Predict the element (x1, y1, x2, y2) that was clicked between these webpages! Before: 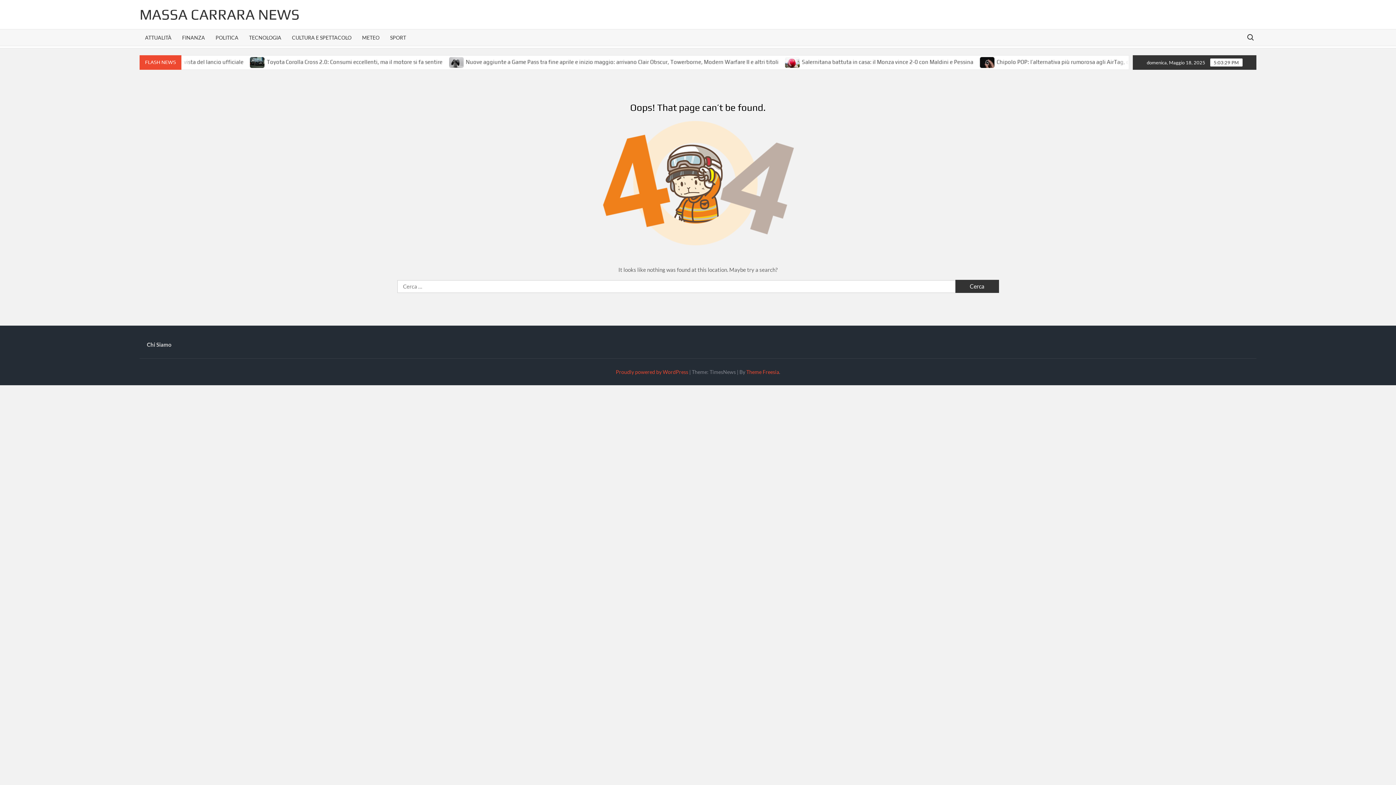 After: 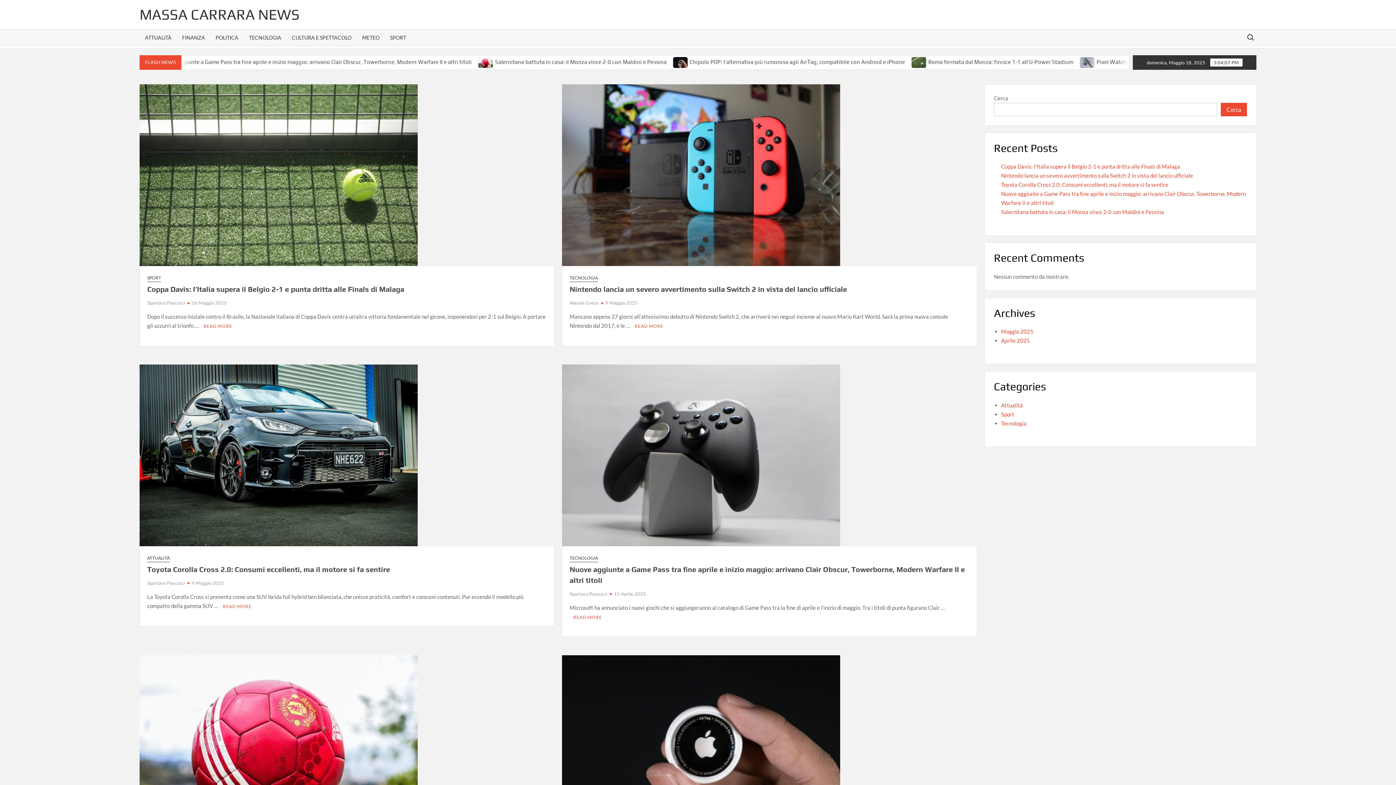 Action: label: MASSA CARRARA NEWS bbox: (139, 6, 299, 22)